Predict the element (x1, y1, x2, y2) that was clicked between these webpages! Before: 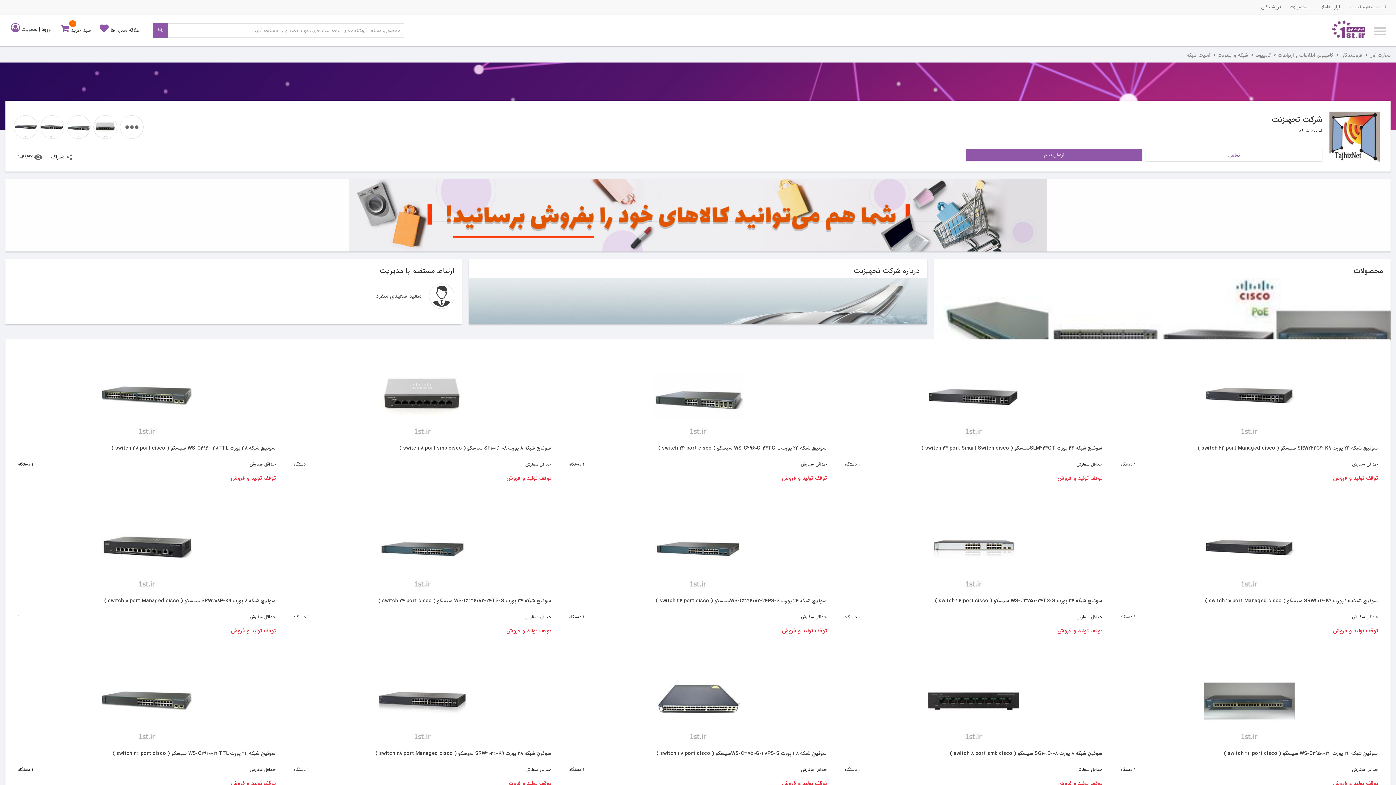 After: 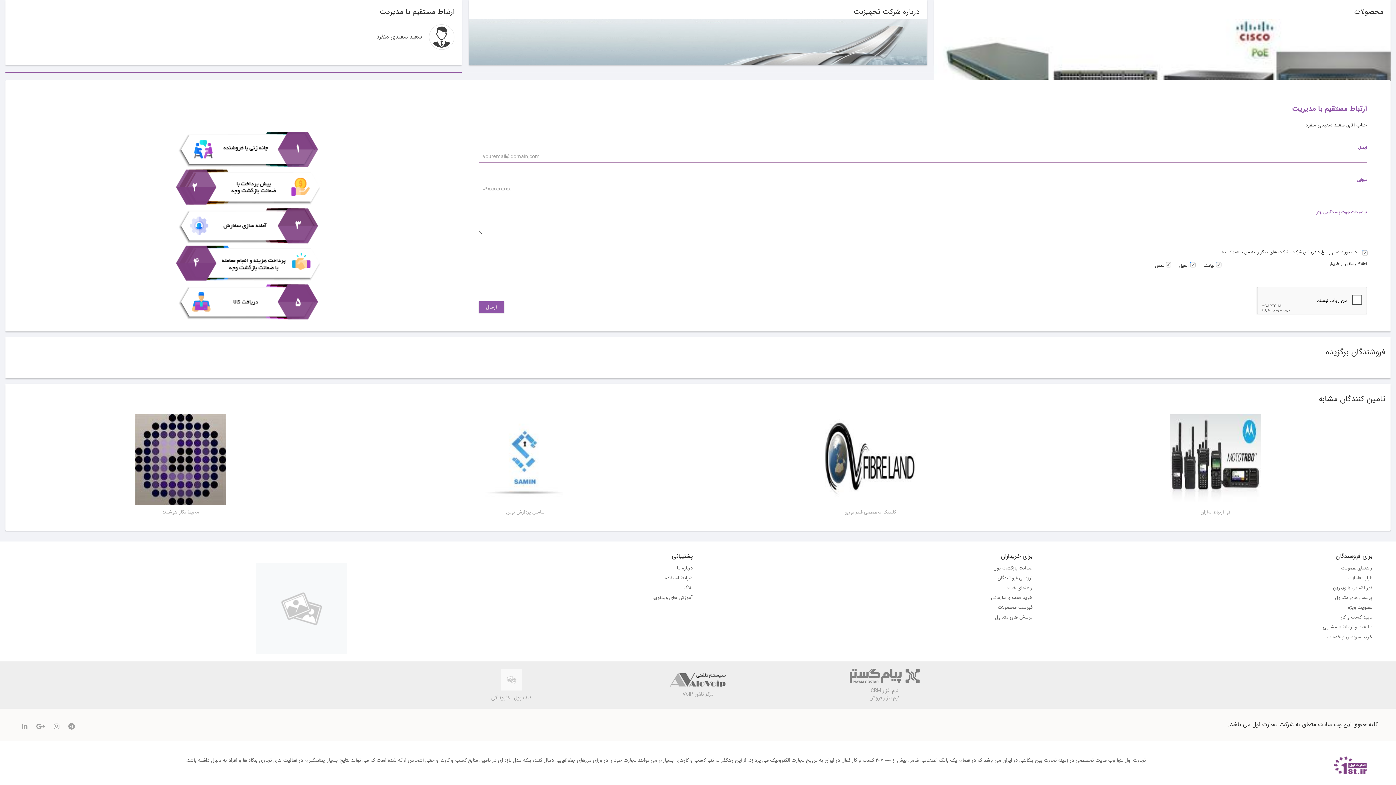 Action: bbox: (966, 149, 1142, 160) label: ارسال پیام